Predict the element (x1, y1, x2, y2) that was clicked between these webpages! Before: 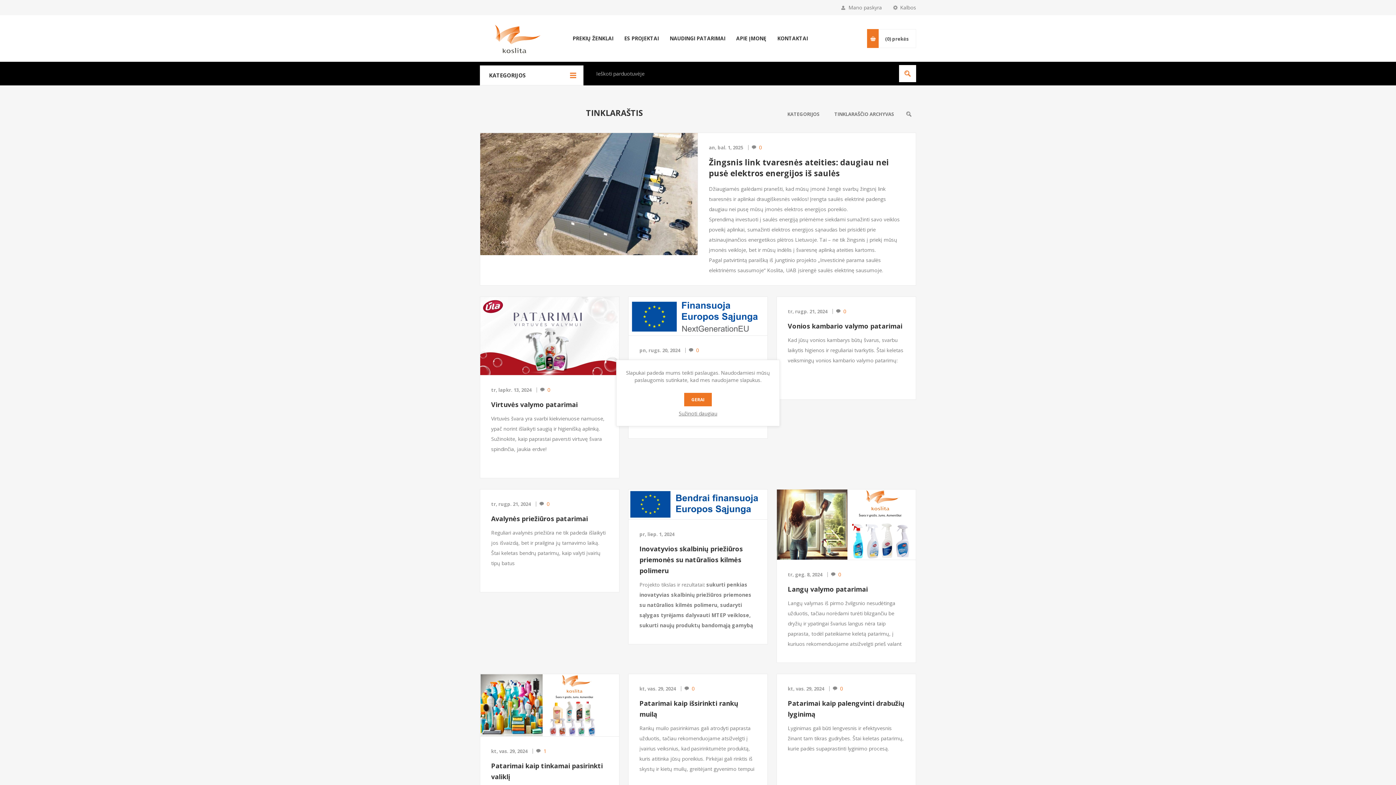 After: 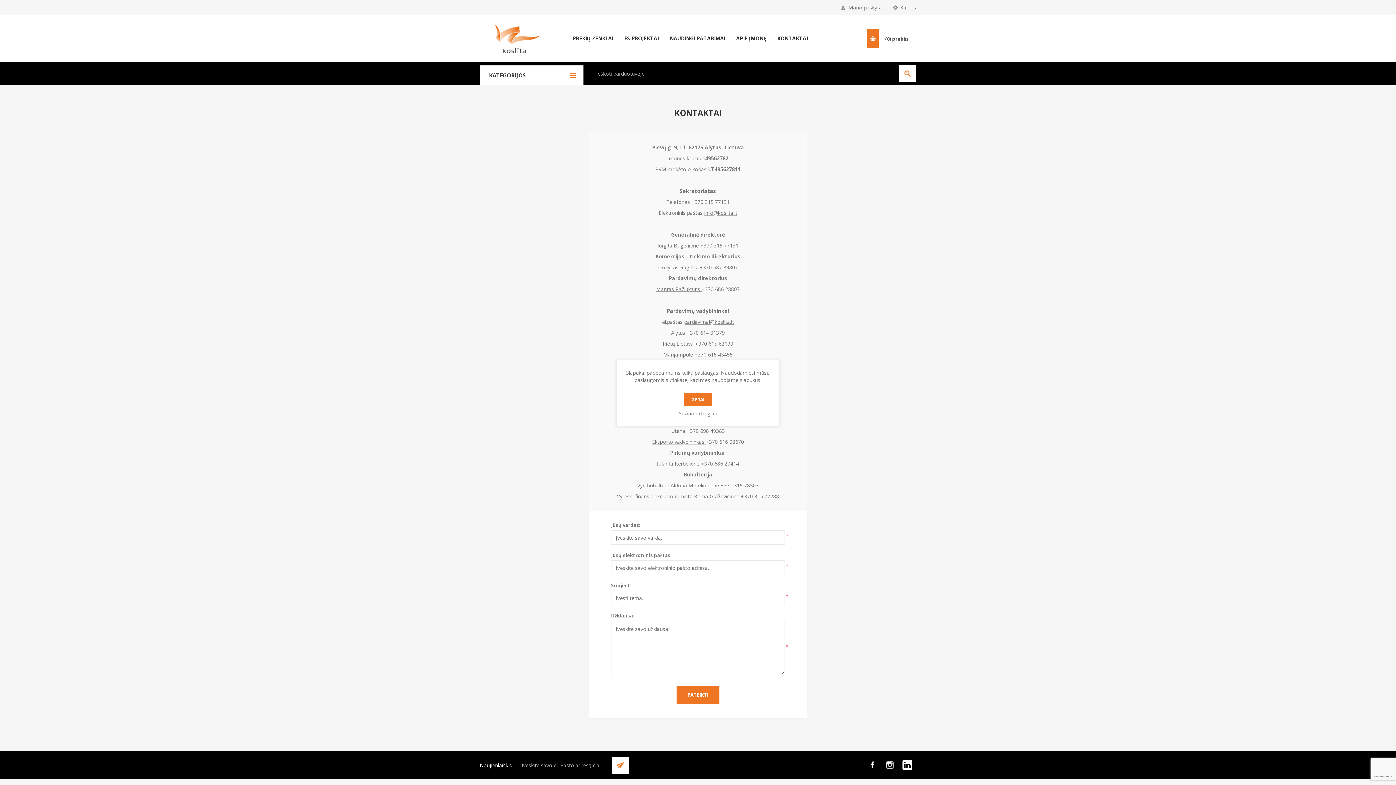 Action: label: KONTAKTAI bbox: (772, 33, 813, 43)